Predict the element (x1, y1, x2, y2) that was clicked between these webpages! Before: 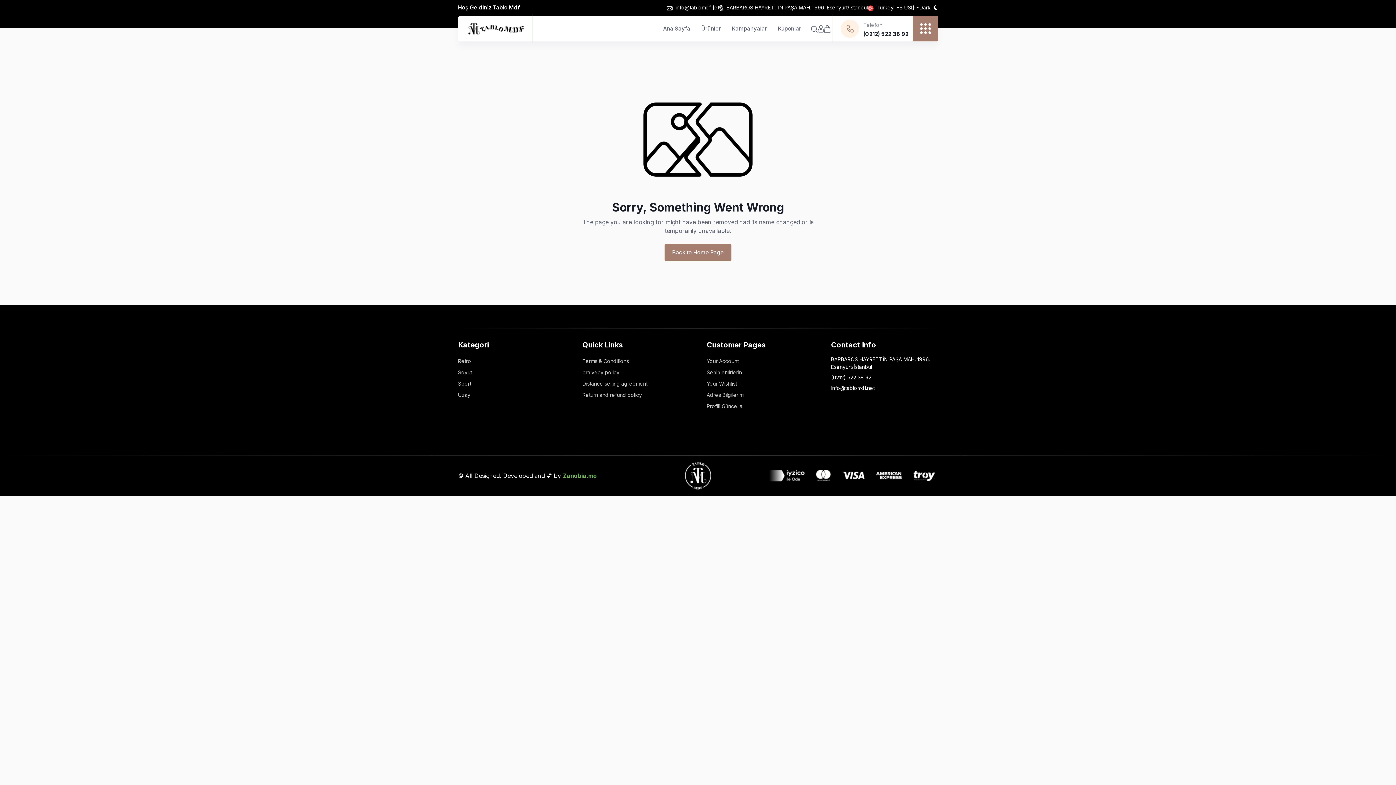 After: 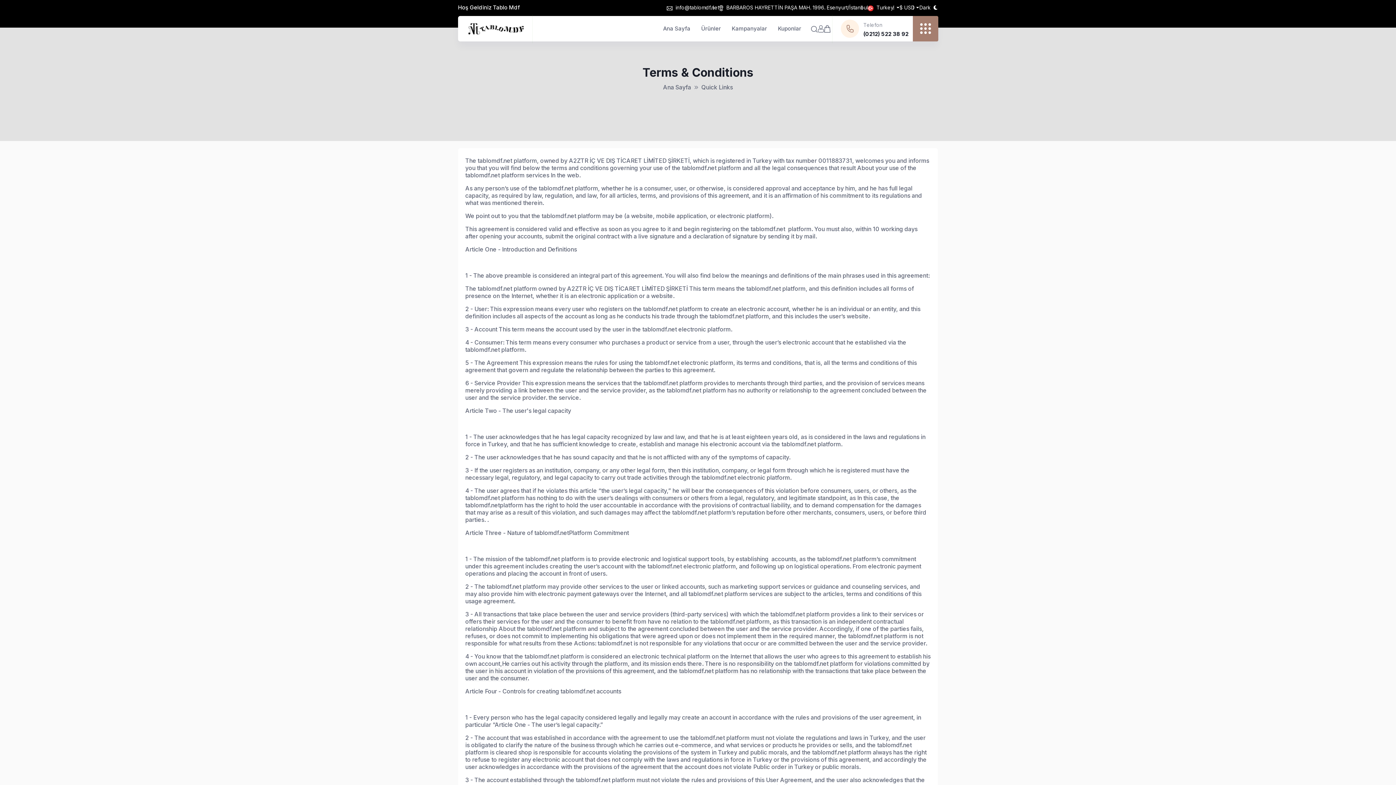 Action: bbox: (582, 355, 689, 366) label: Terms & Conditions